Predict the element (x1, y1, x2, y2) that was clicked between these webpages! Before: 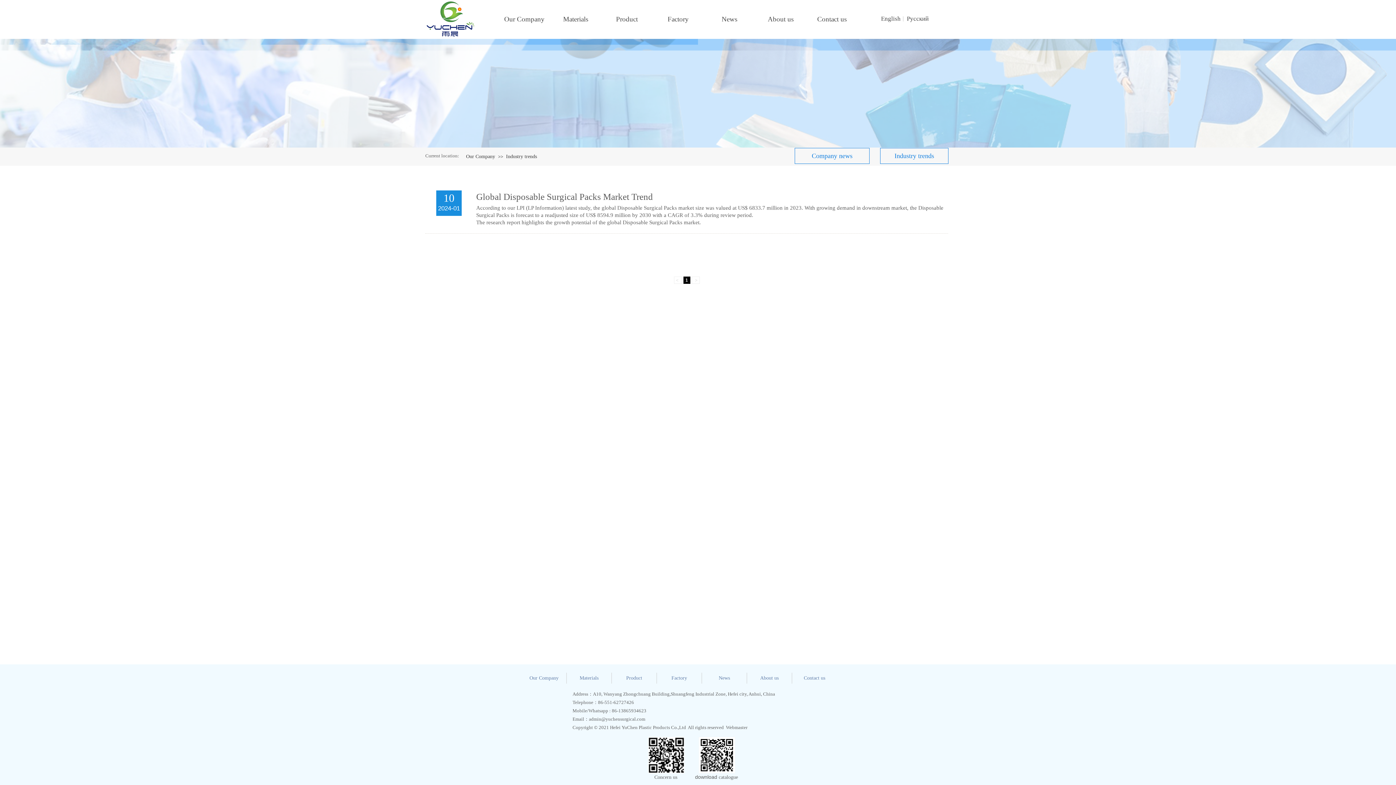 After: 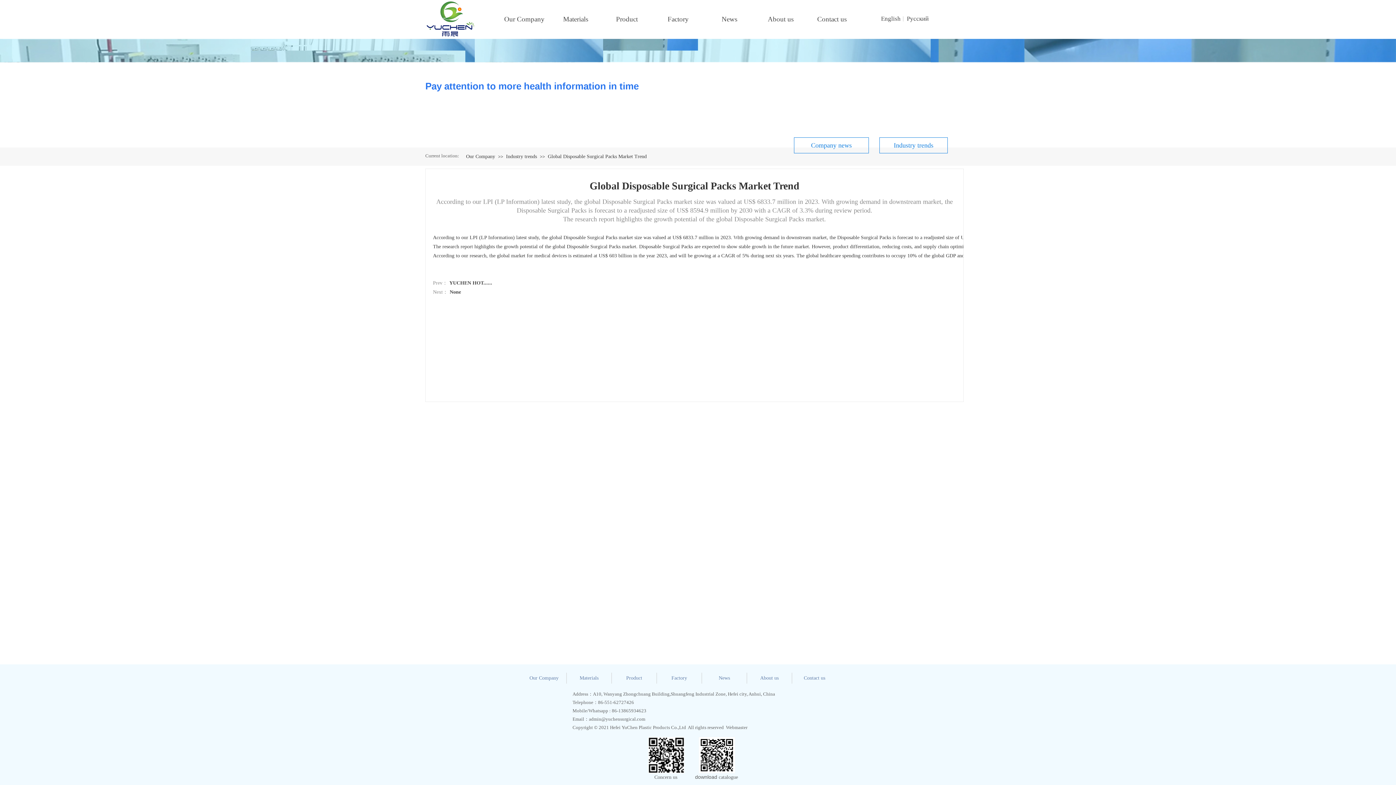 Action: label: Global Disposable Surgical Packs Market Trend bbox: (476, 190, 653, 203)